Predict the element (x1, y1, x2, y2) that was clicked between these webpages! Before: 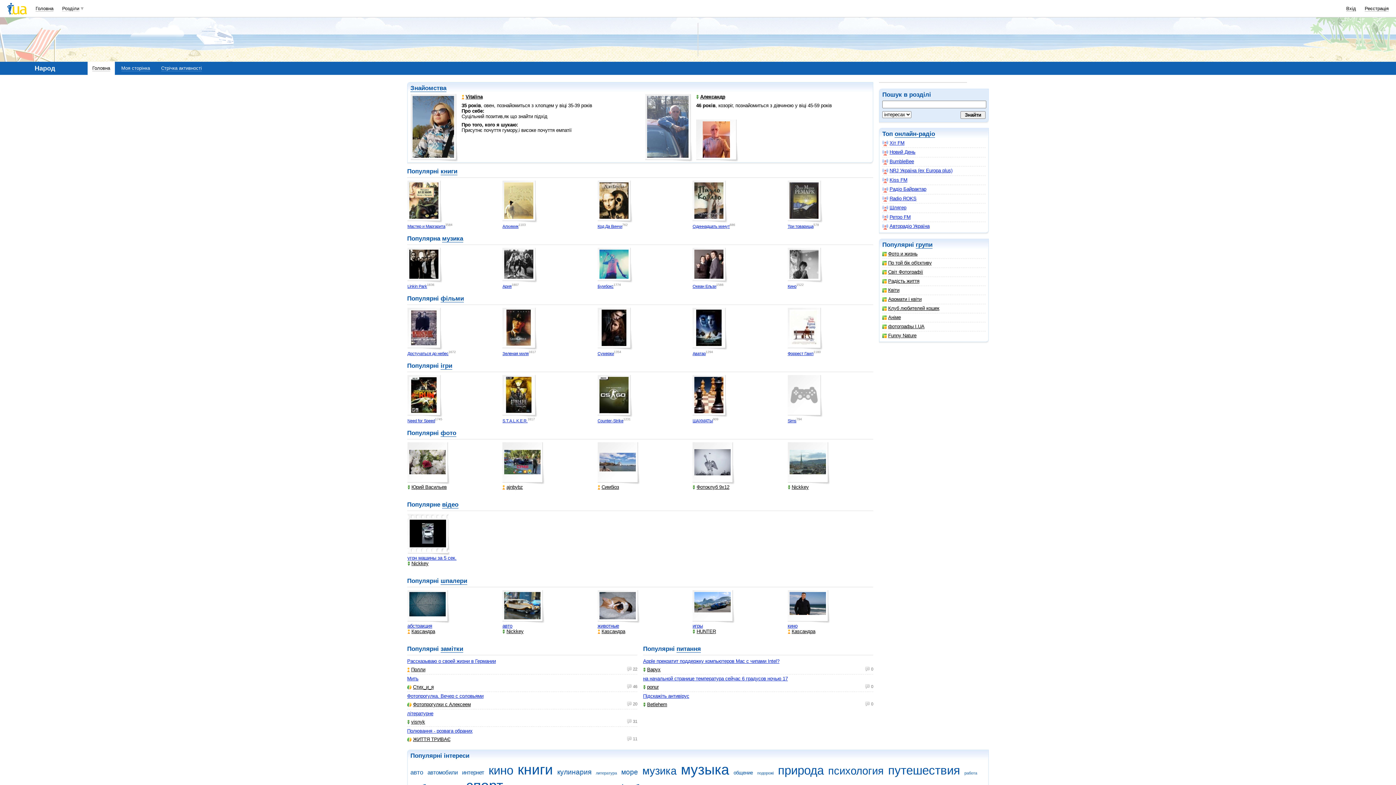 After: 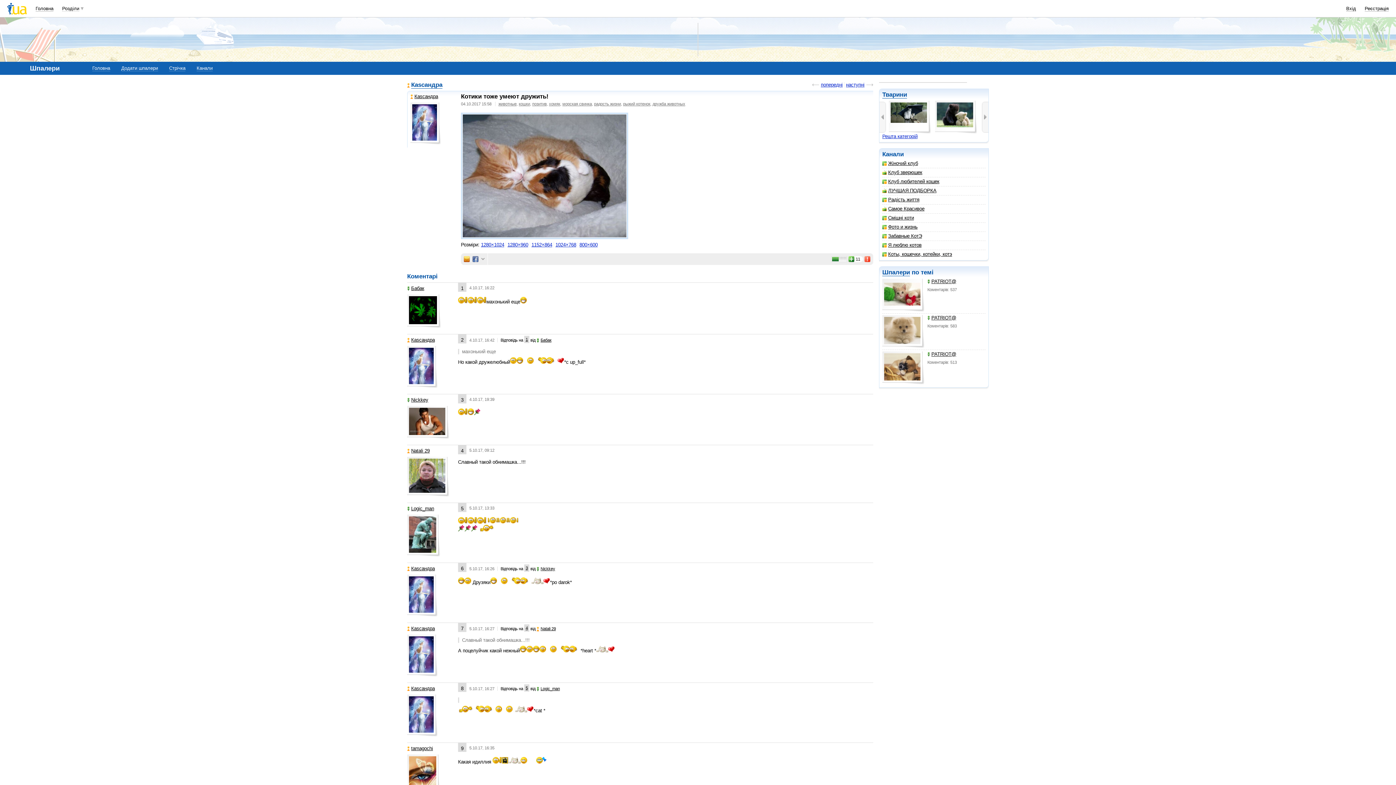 Action: bbox: (597, 623, 619, 629) label: животные